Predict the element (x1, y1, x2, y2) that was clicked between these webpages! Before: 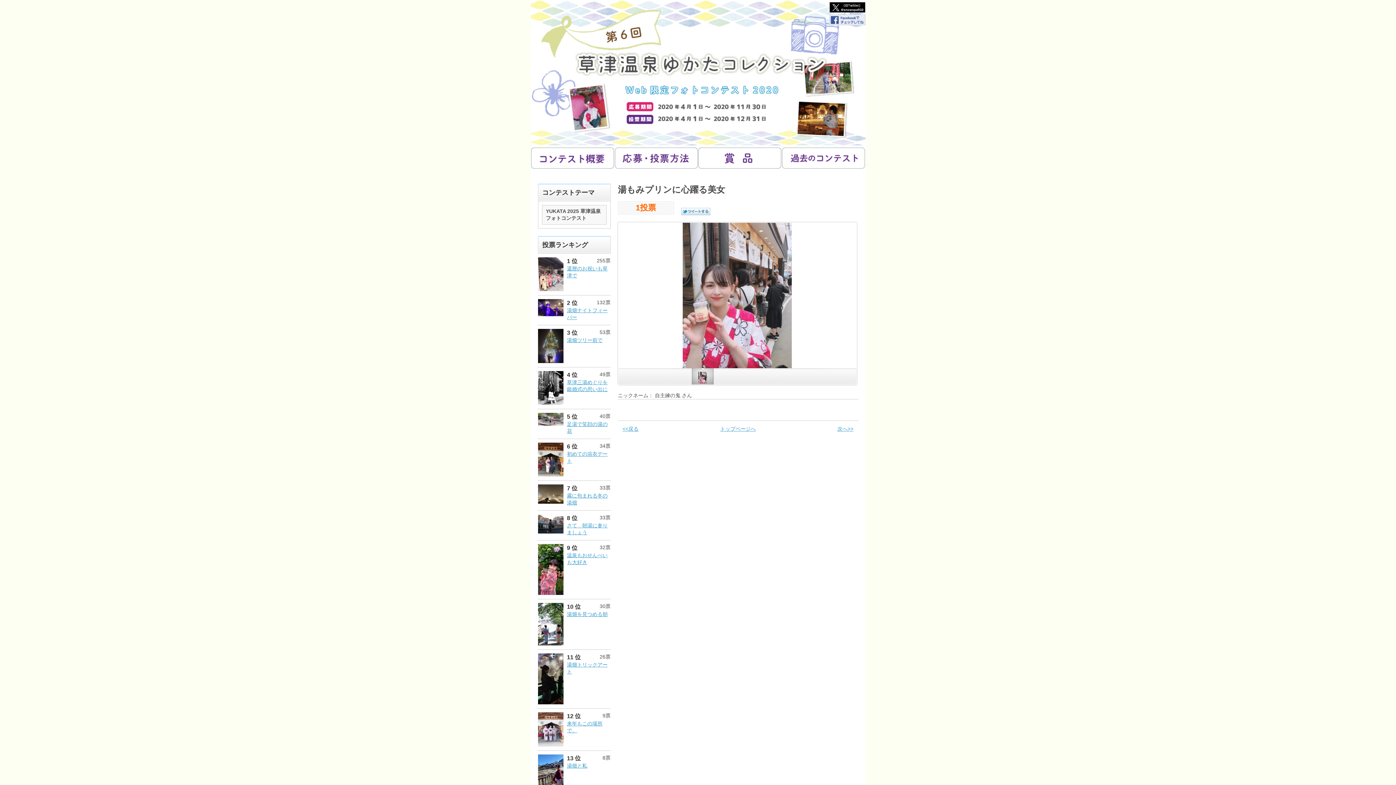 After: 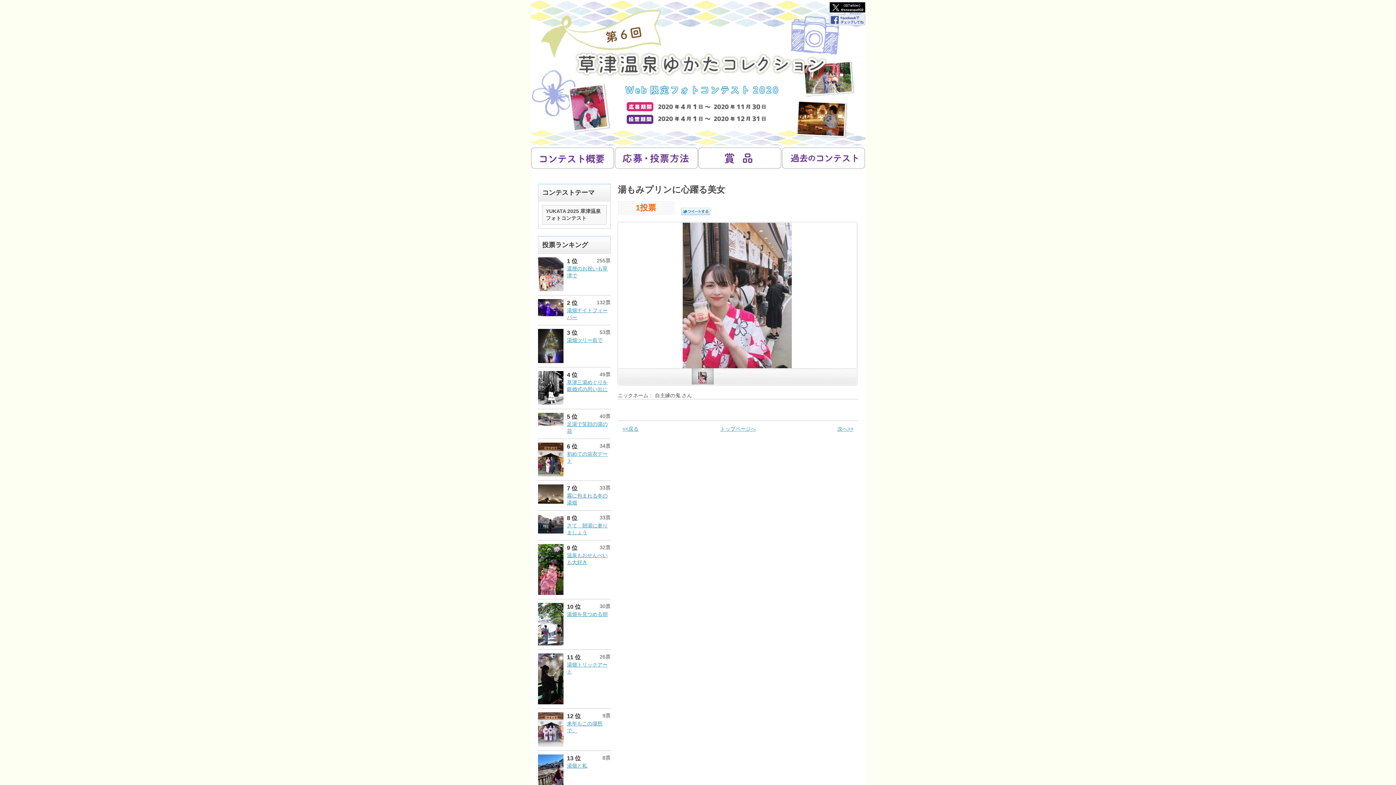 Action: bbox: (692, 372, 713, 383)